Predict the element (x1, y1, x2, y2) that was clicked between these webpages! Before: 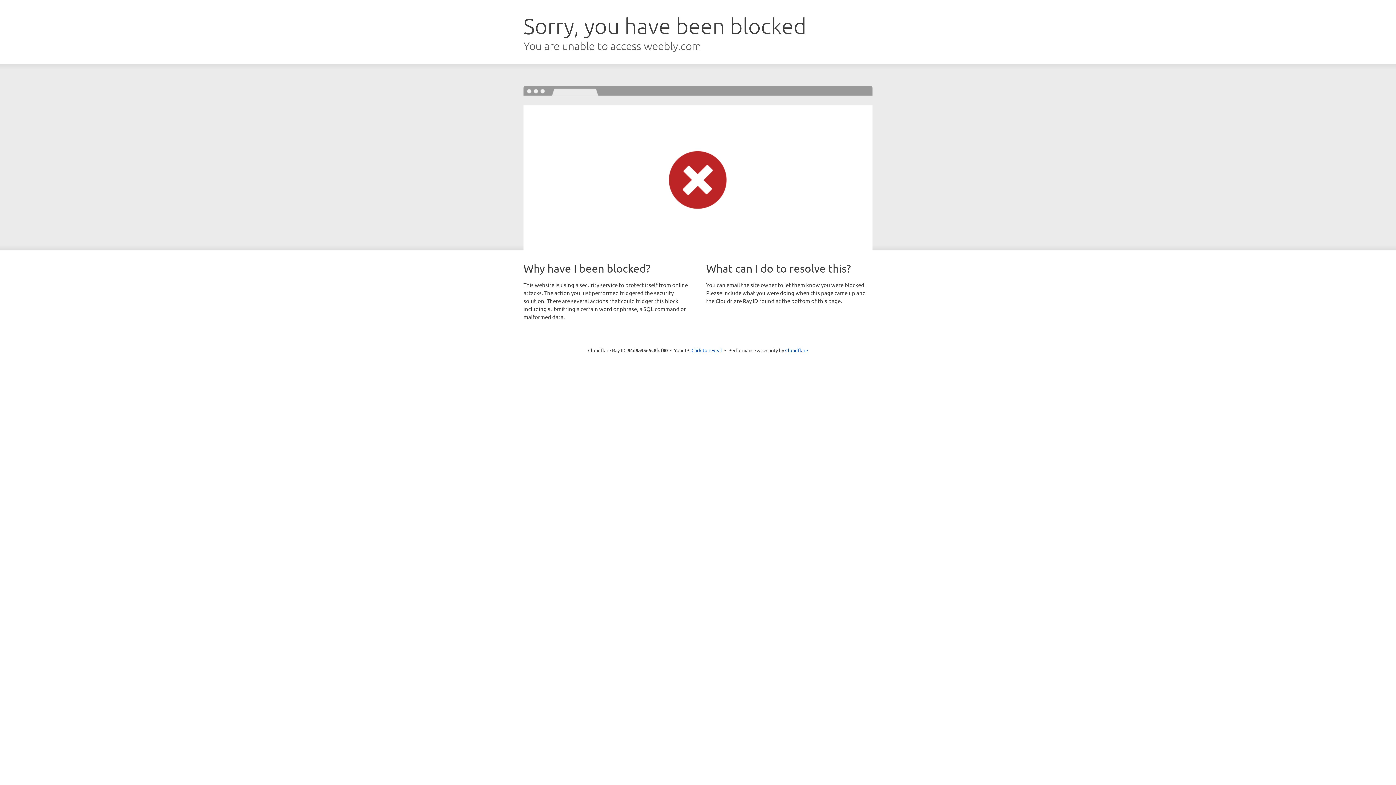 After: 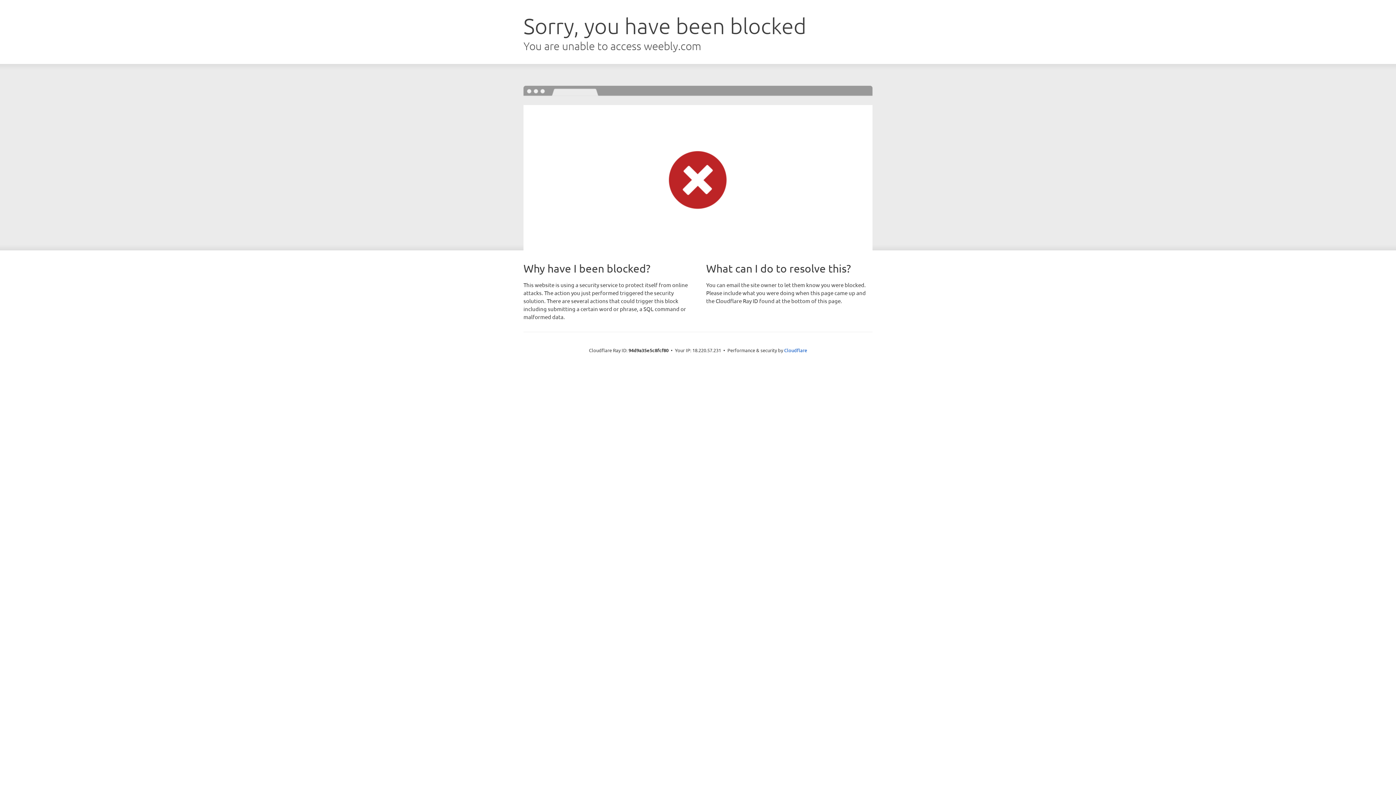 Action: bbox: (691, 346, 722, 353) label: Click to reveal